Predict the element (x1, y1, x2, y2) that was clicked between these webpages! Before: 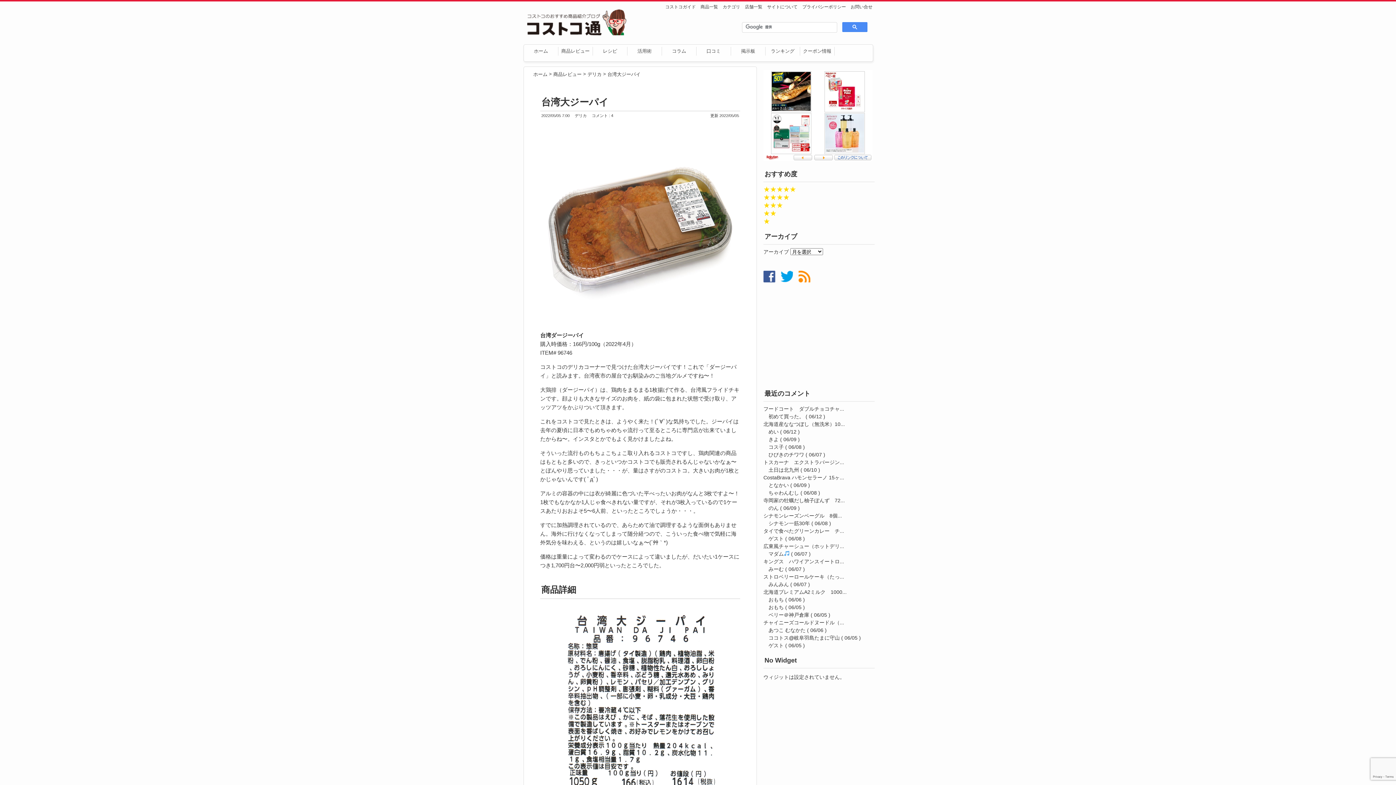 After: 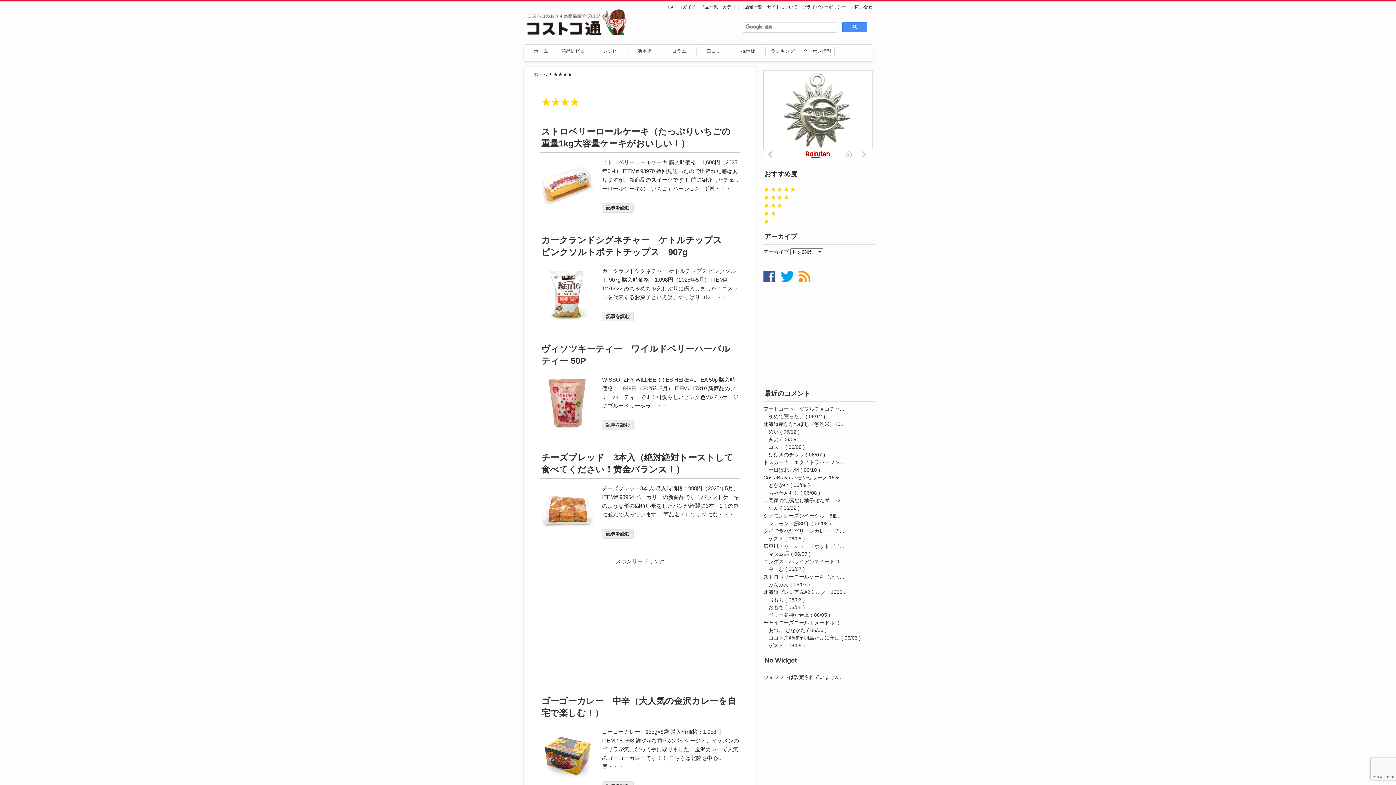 Action: label: ★★★★ bbox: (763, 193, 789, 201)